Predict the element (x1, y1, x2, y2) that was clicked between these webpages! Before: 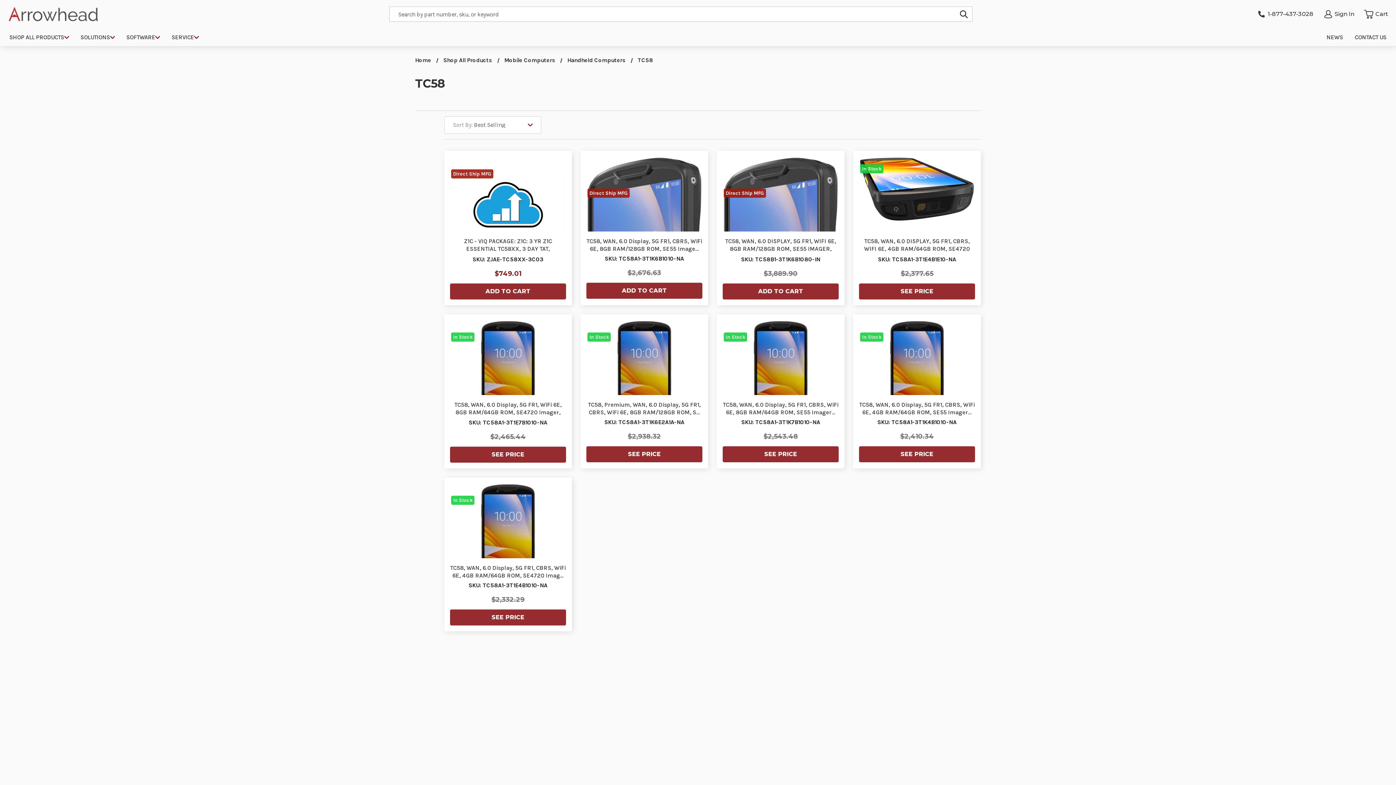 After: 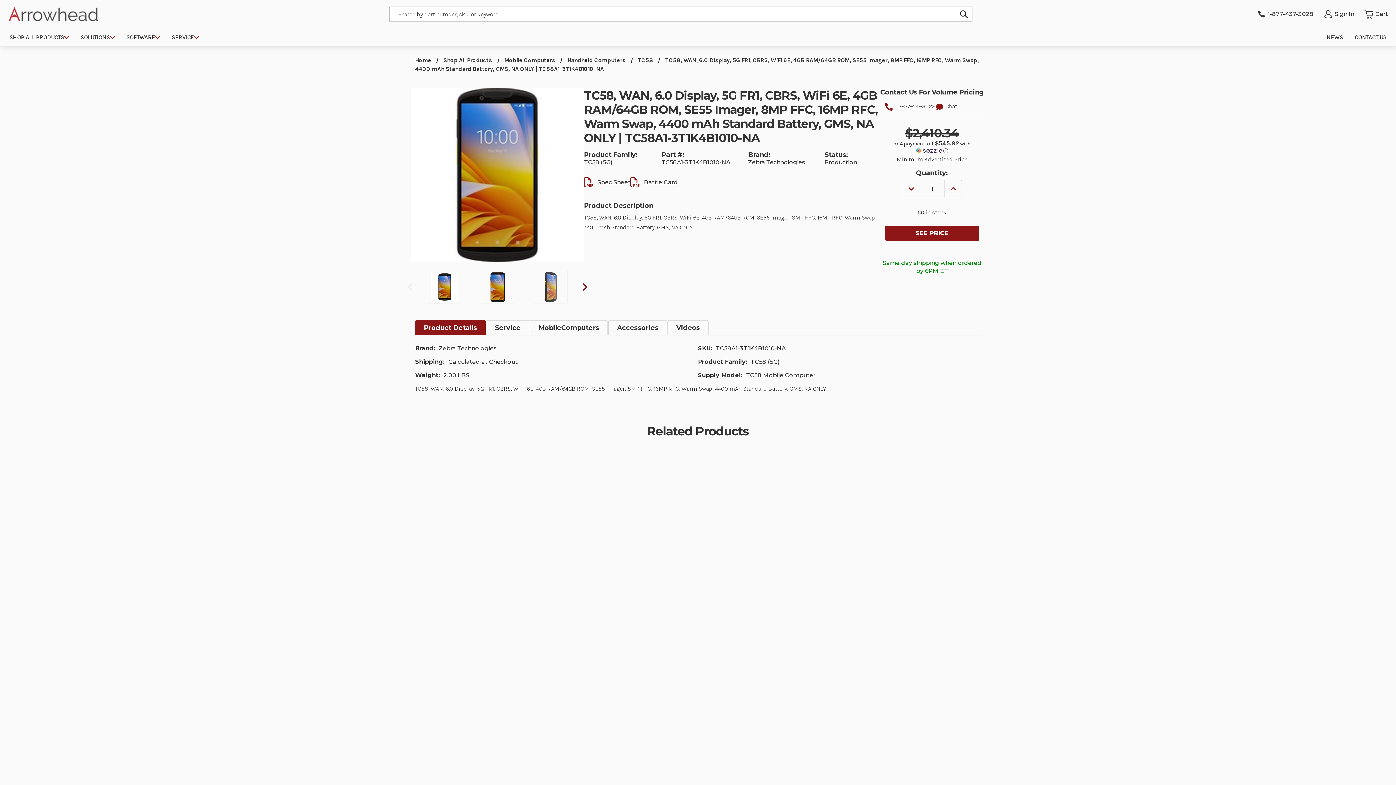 Action: bbox: (860, 321, 974, 394) label: TC58, WAN, 6.0 Display, 5G FR1, CBRS, WiFi 6E, 4GB RAM/64GB ROM, SE55 Imager, 8MP FFC, 16MP RFC, Warm Swap, 4400 mAh Standard Battery, GMS, NA ONLY | TC58A1-3T1K4B1010-NA, $2,183.28

